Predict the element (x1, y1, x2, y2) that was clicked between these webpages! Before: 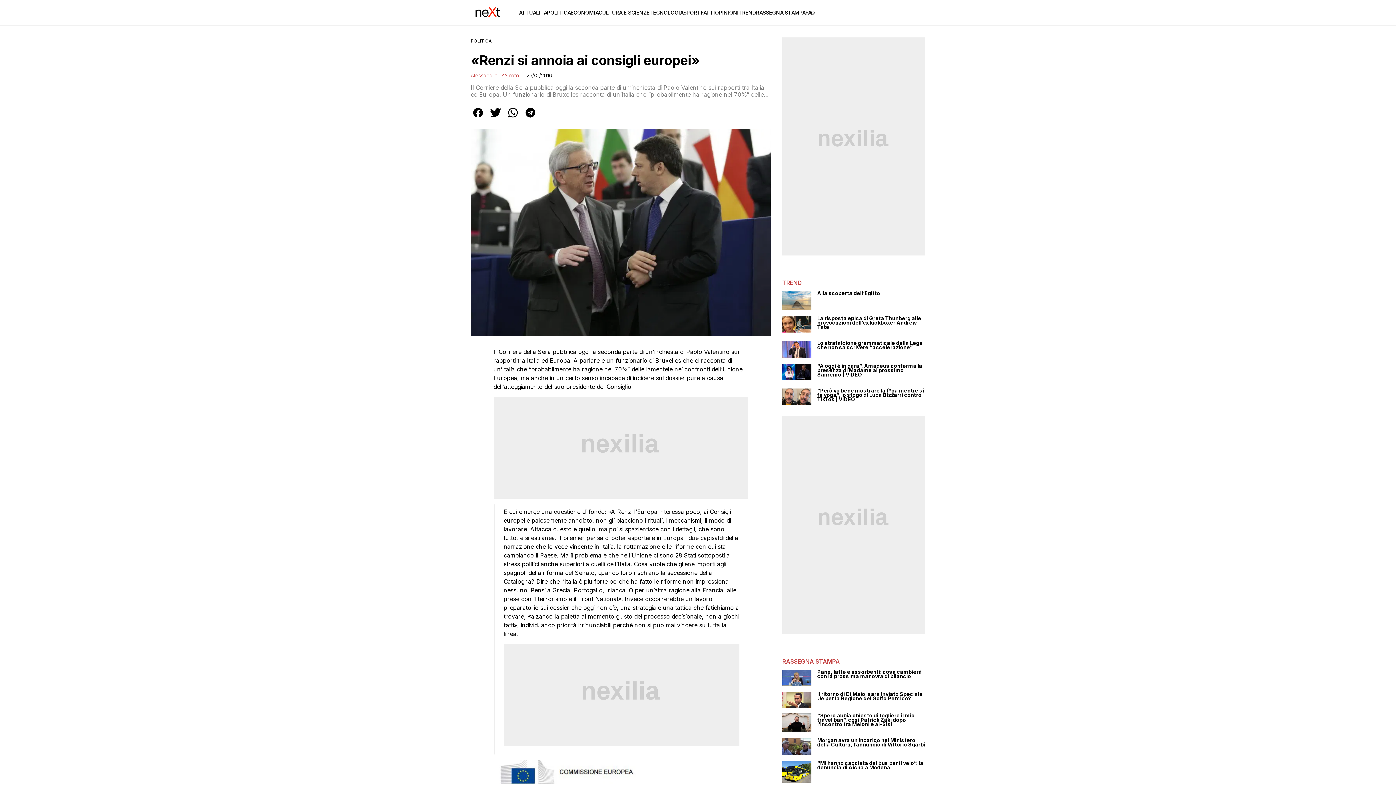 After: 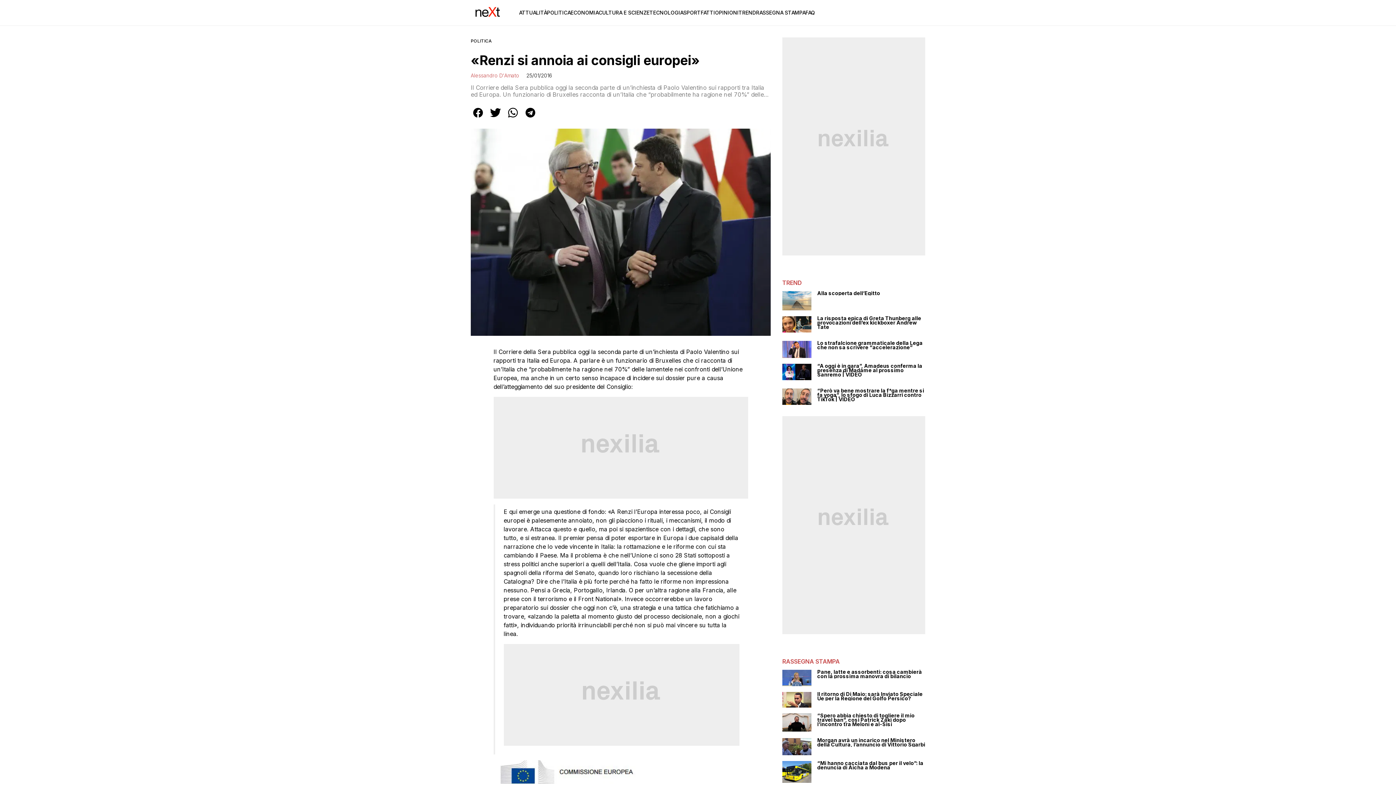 Action: bbox: (470, 114, 485, 121)